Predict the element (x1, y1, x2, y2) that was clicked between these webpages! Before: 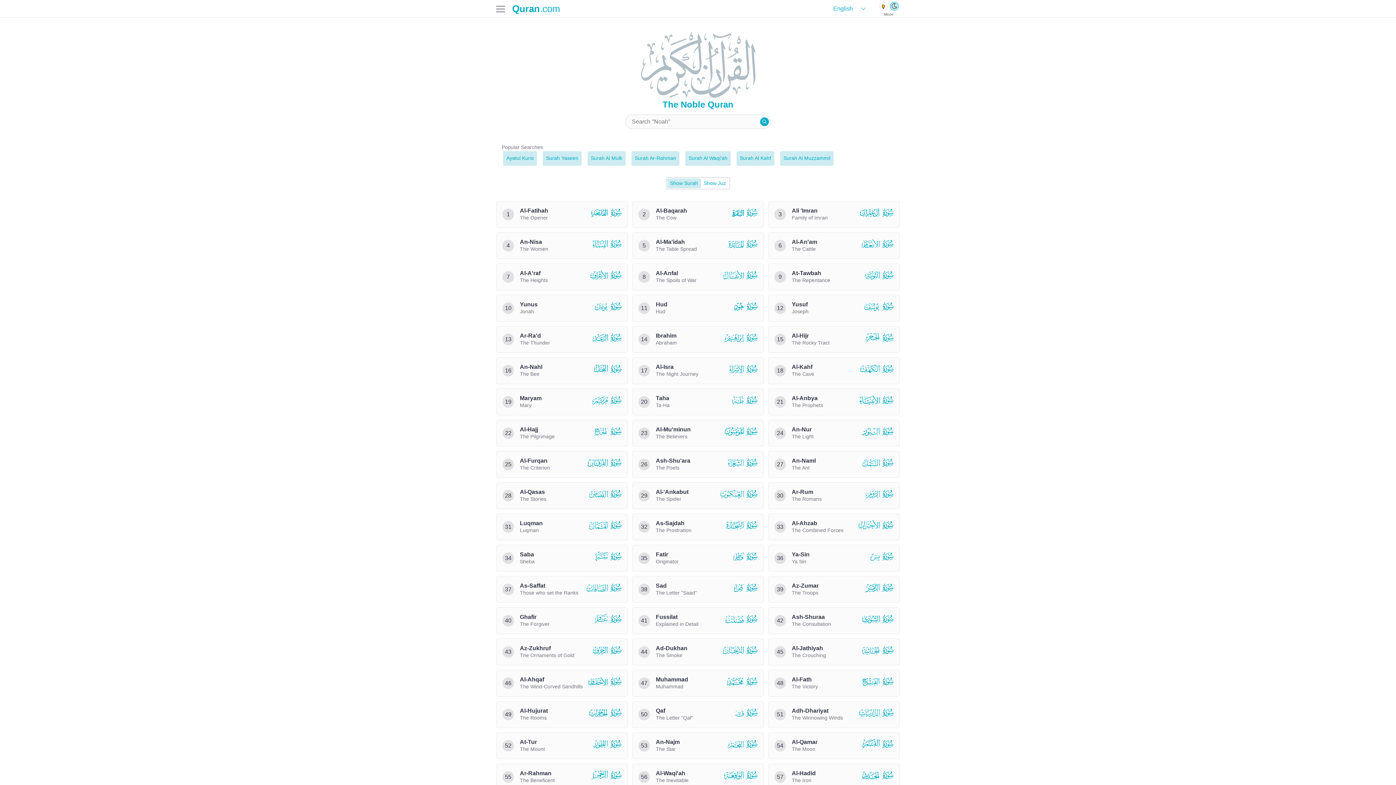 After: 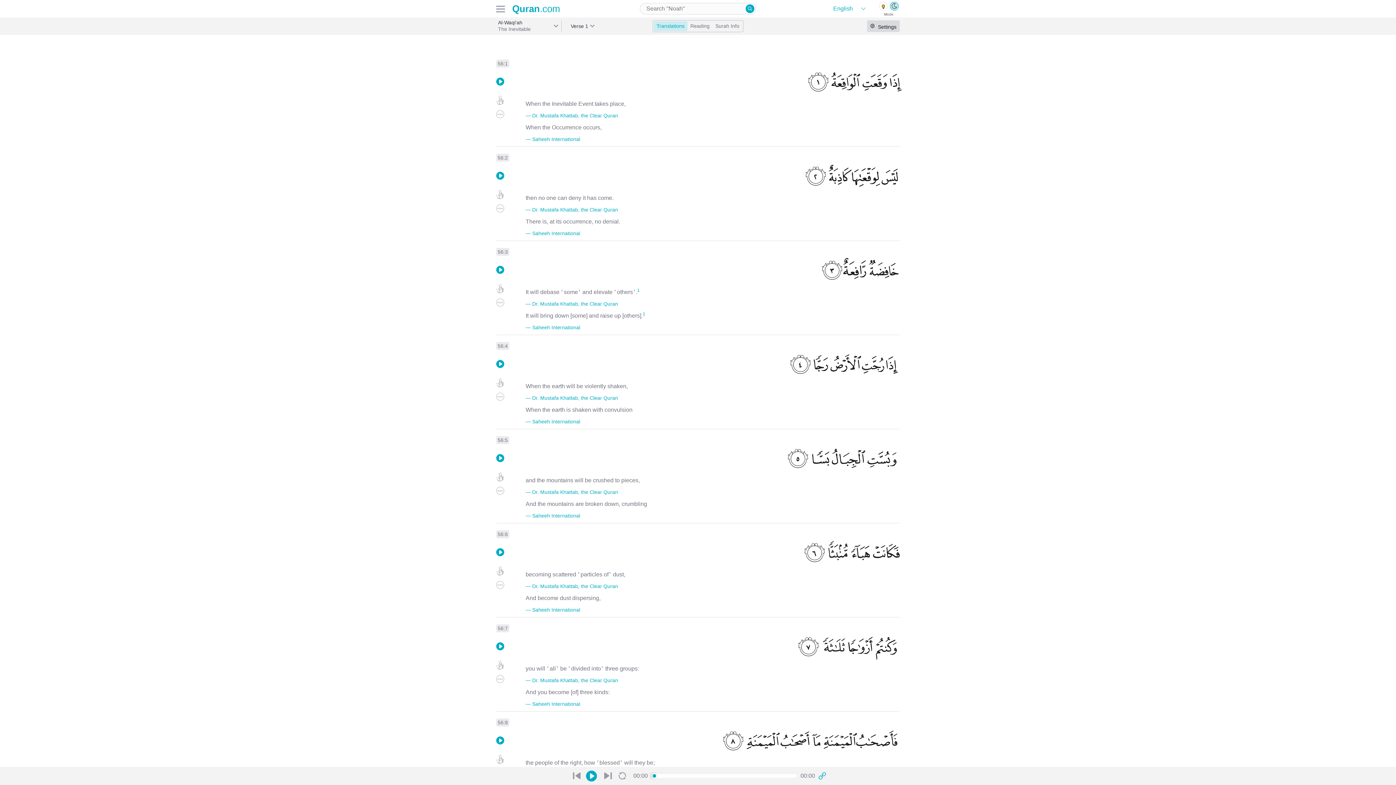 Action: label: Surah Al Waqi'ah bbox: (685, 151, 730, 165)